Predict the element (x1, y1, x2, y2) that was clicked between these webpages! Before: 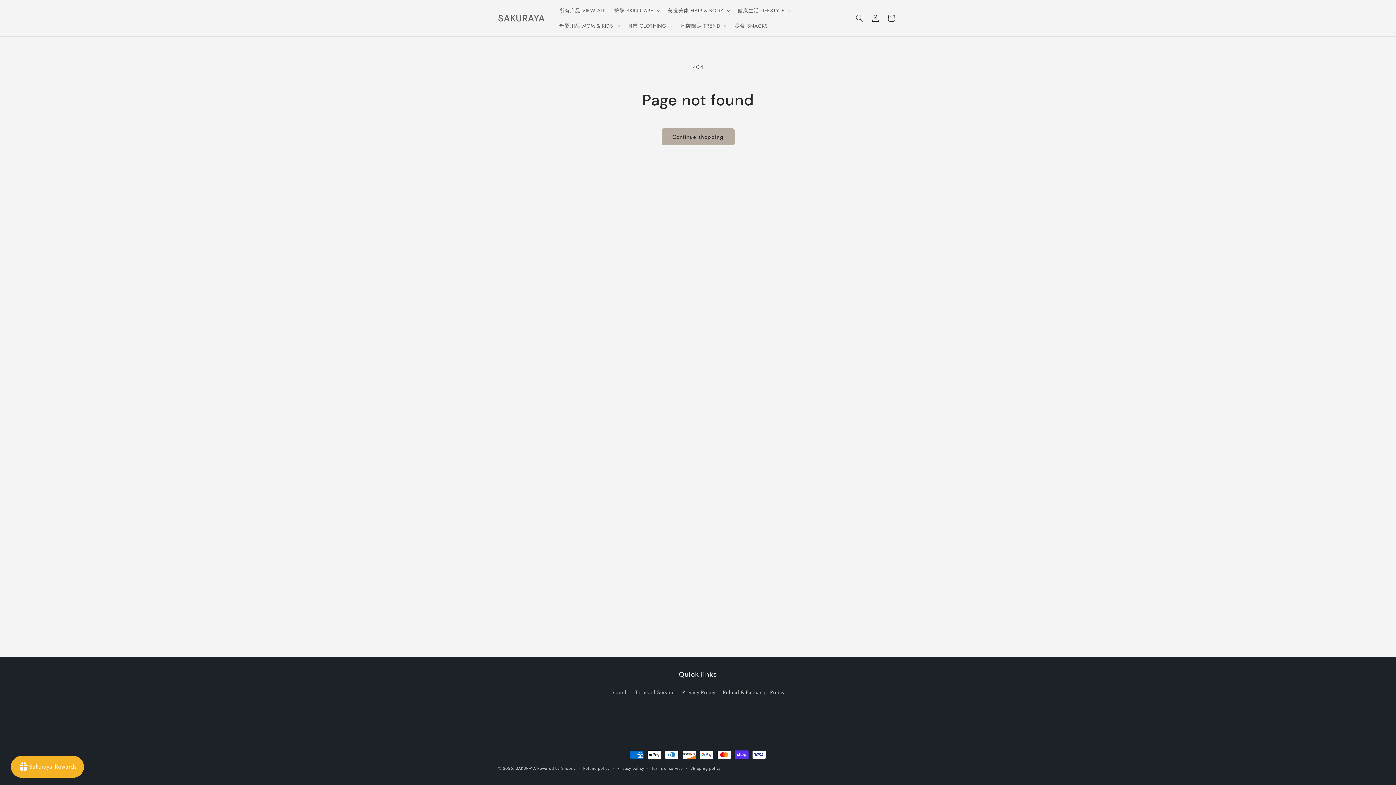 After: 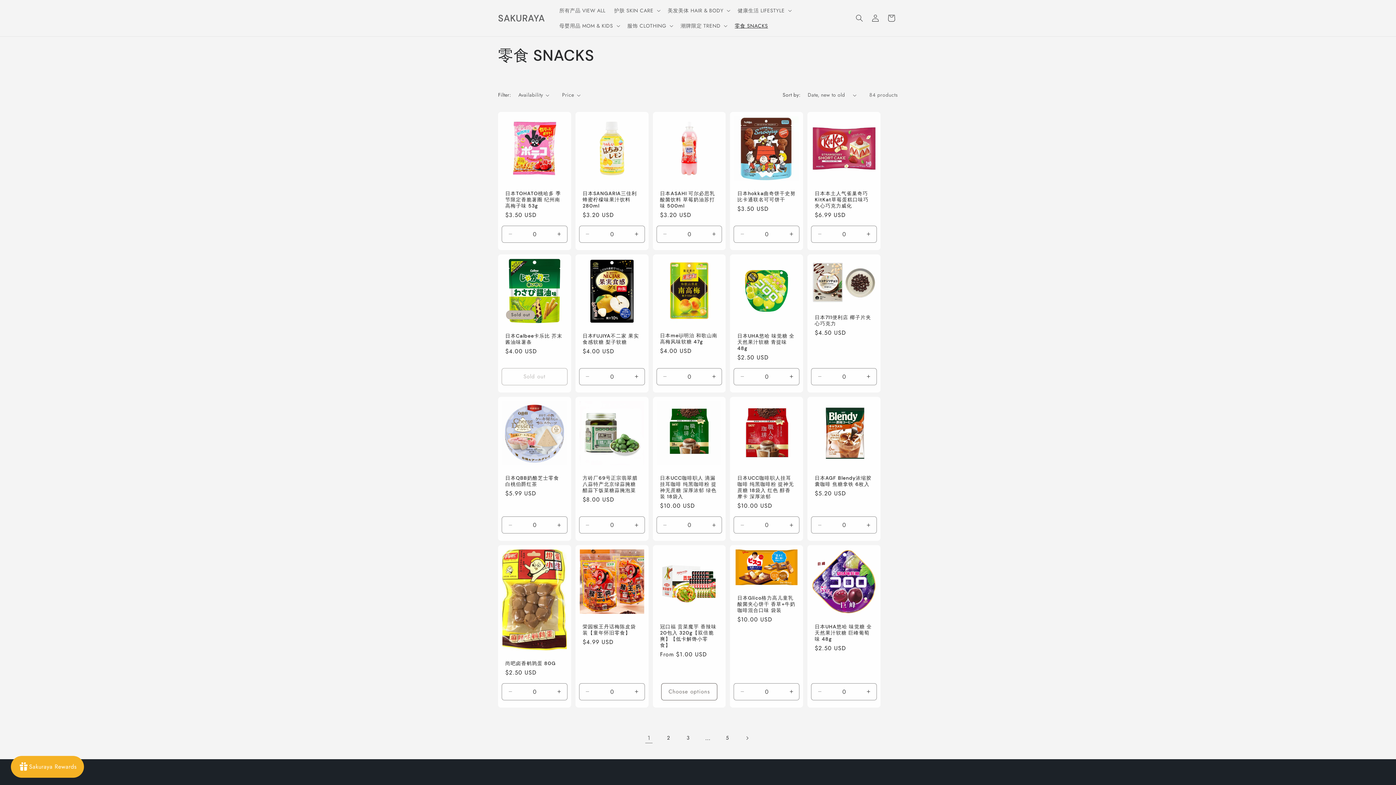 Action: bbox: (730, 18, 772, 33) label: 零食 SNACKS